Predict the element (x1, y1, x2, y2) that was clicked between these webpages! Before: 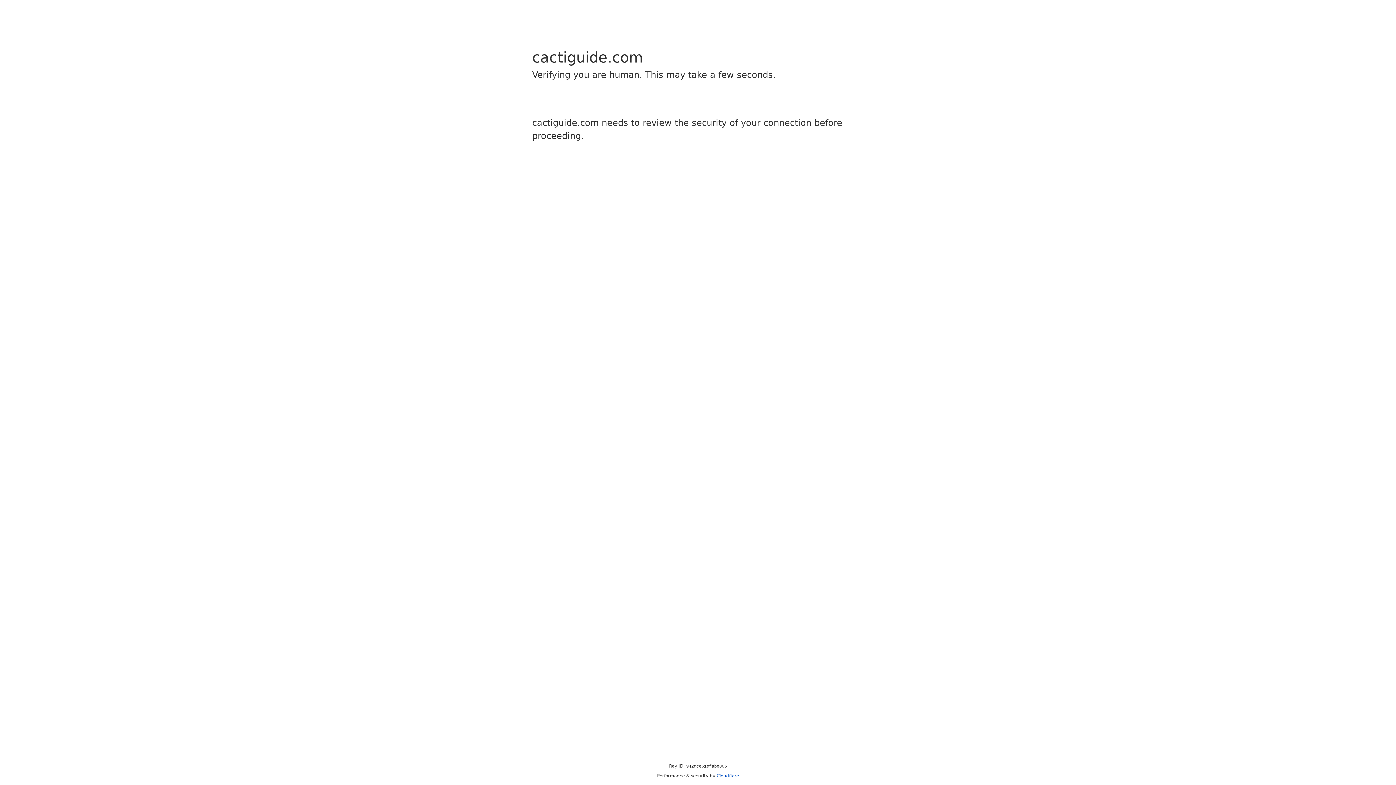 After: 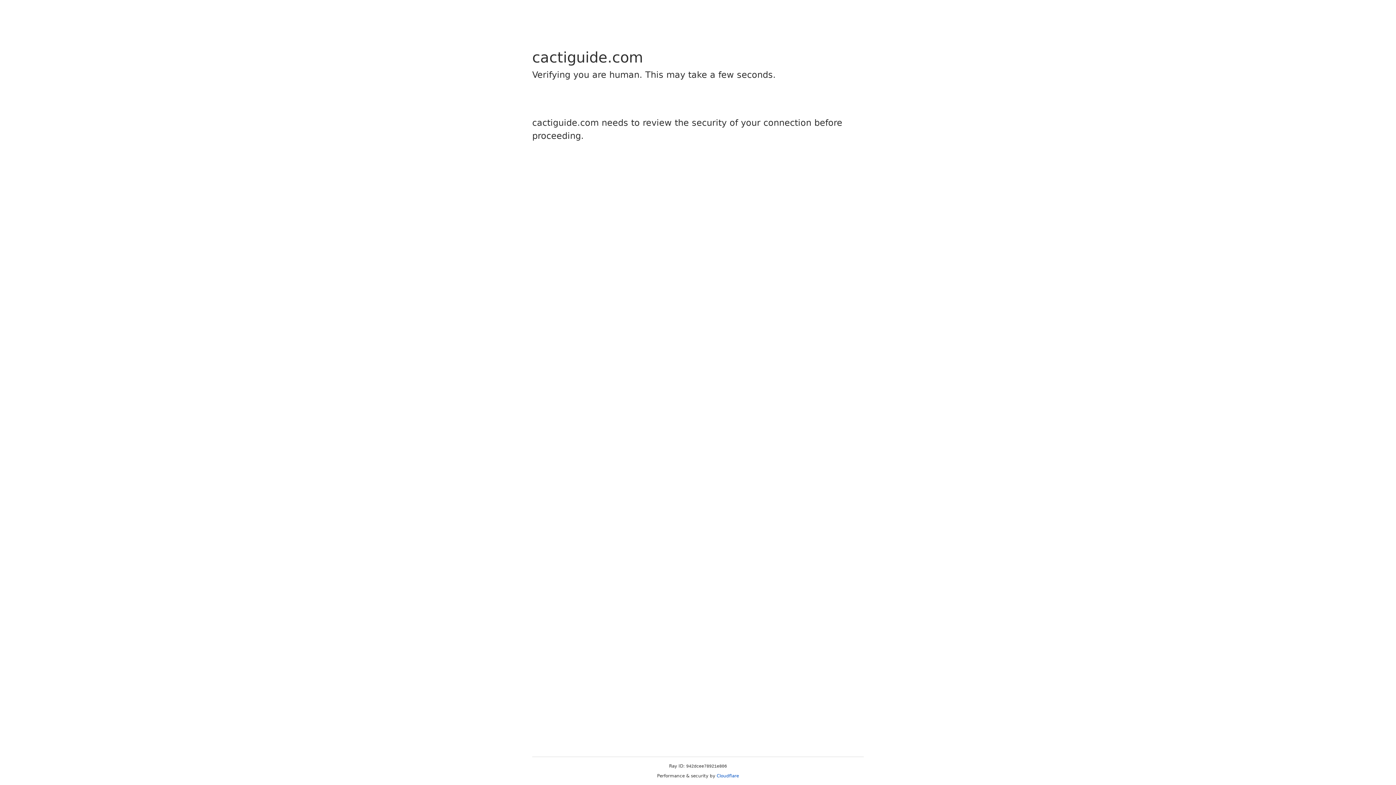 Action: label: Cloudflare bbox: (716, 773, 739, 778)